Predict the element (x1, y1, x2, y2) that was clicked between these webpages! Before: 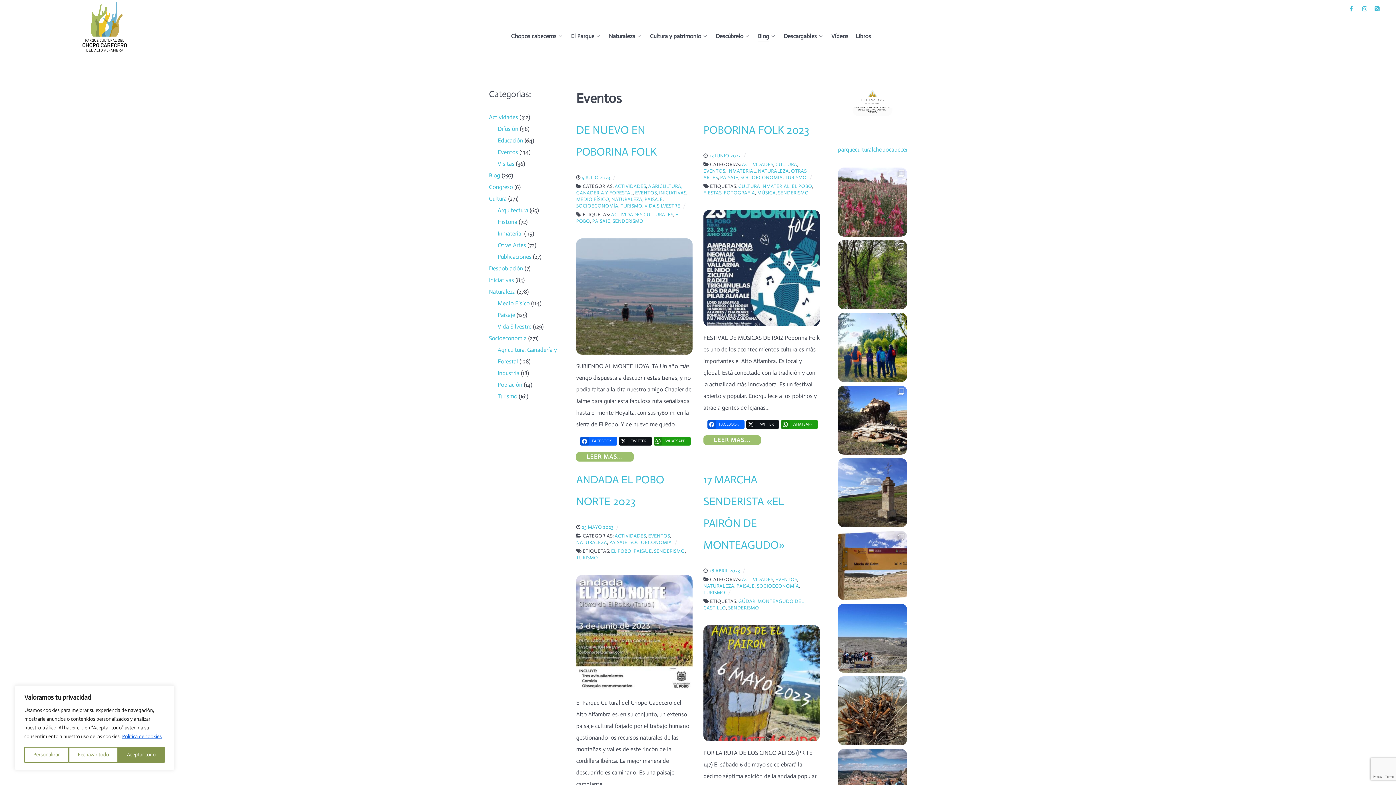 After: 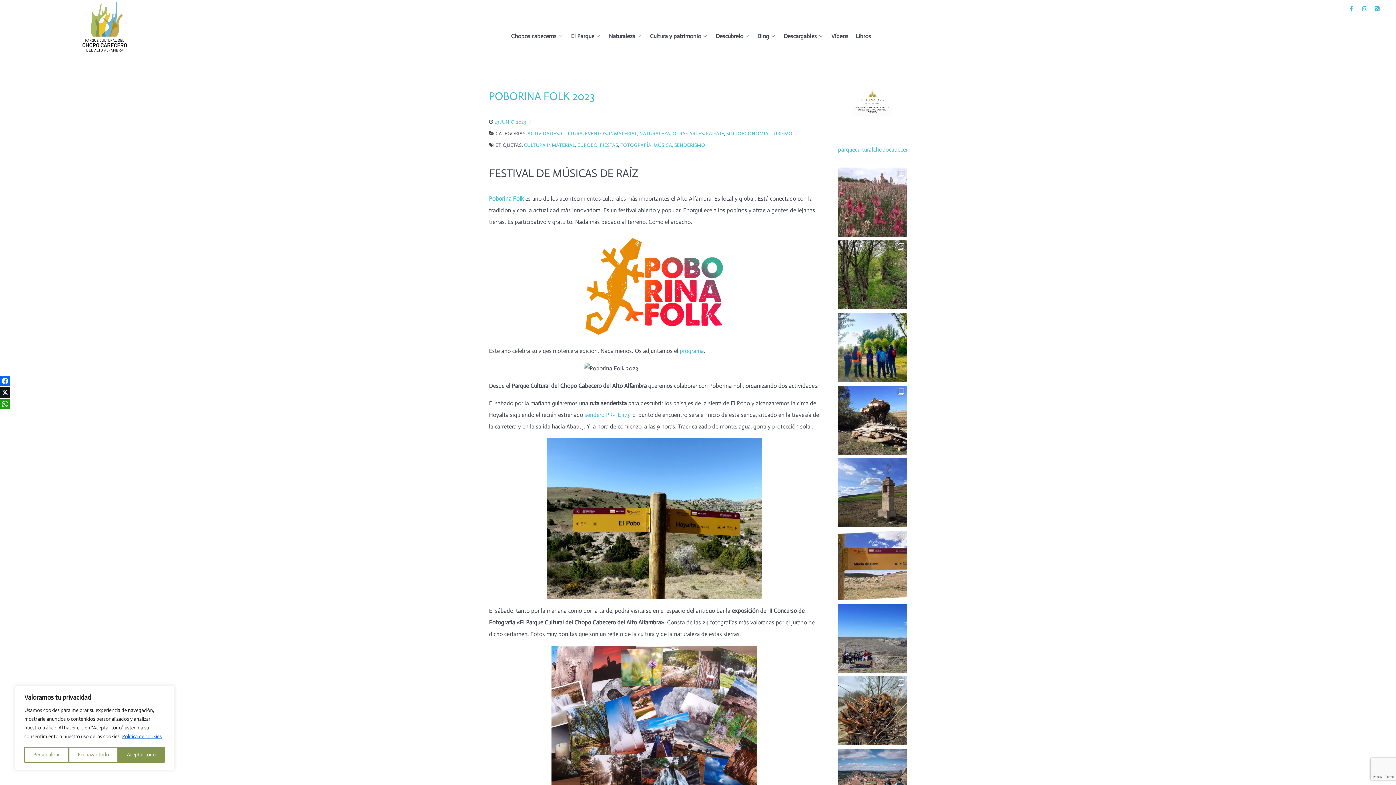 Action: label: LEER MAS... bbox: (703, 435, 761, 445)